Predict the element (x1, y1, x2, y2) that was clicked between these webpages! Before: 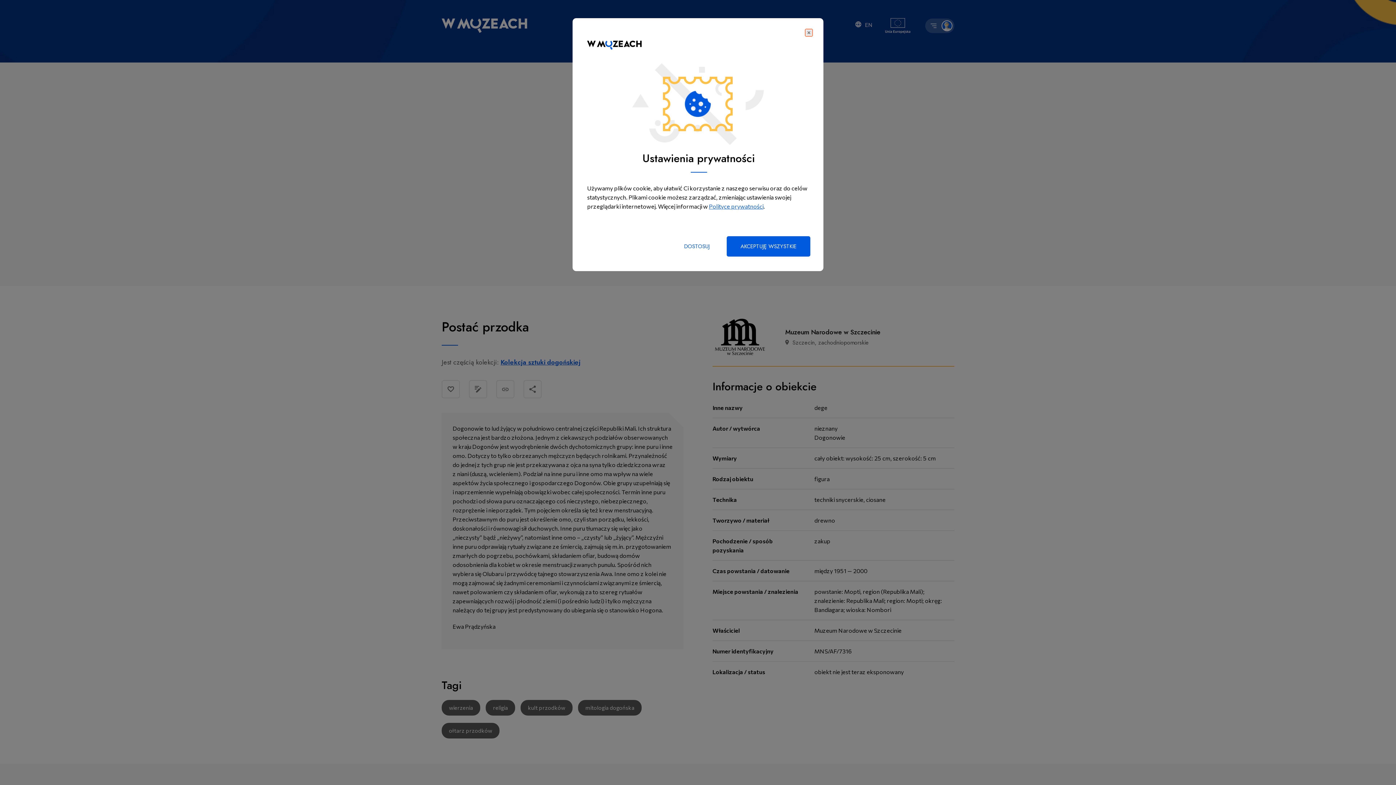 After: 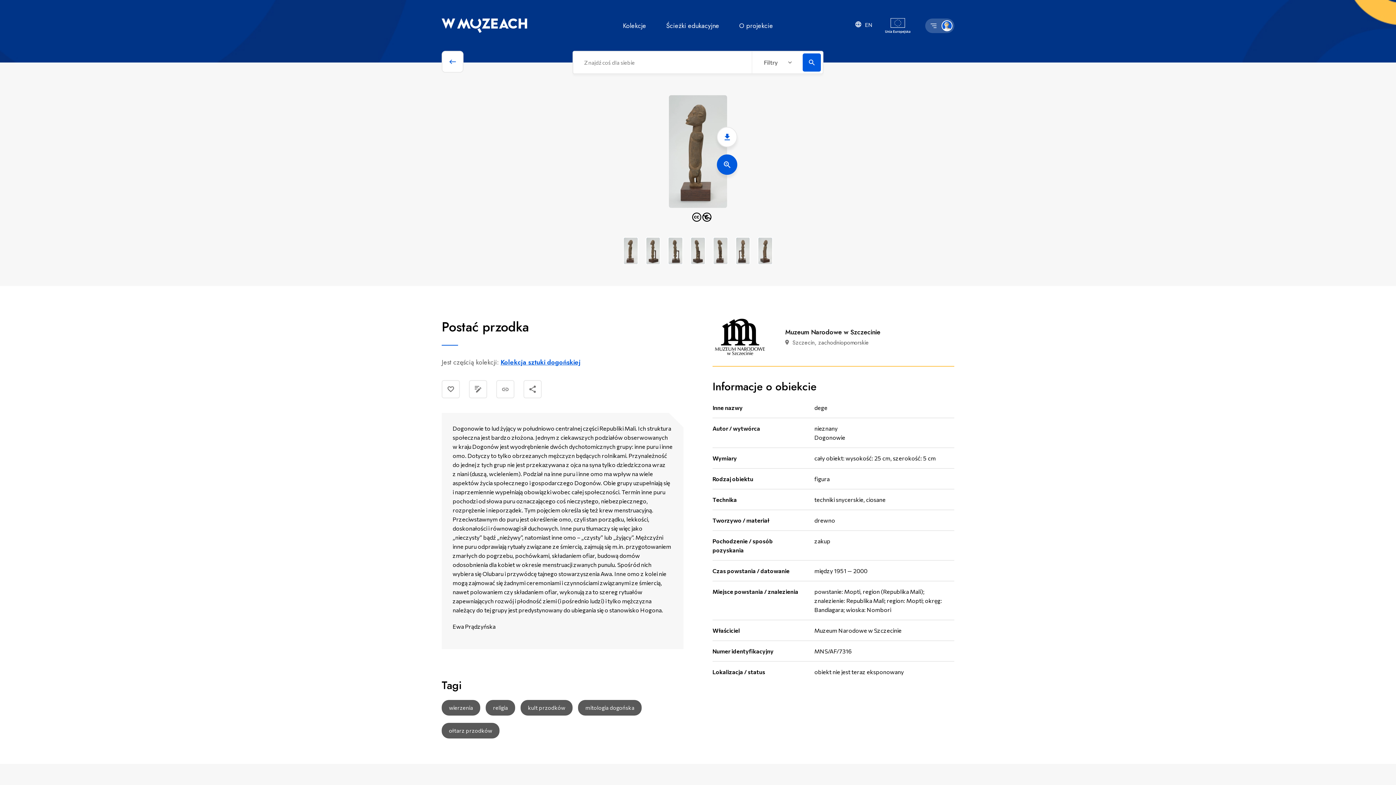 Action: label: AKCEPTUJĘ WSZYSTKIE
USTAWIENIA PRYWATNOŚCI bbox: (726, 236, 810, 256)